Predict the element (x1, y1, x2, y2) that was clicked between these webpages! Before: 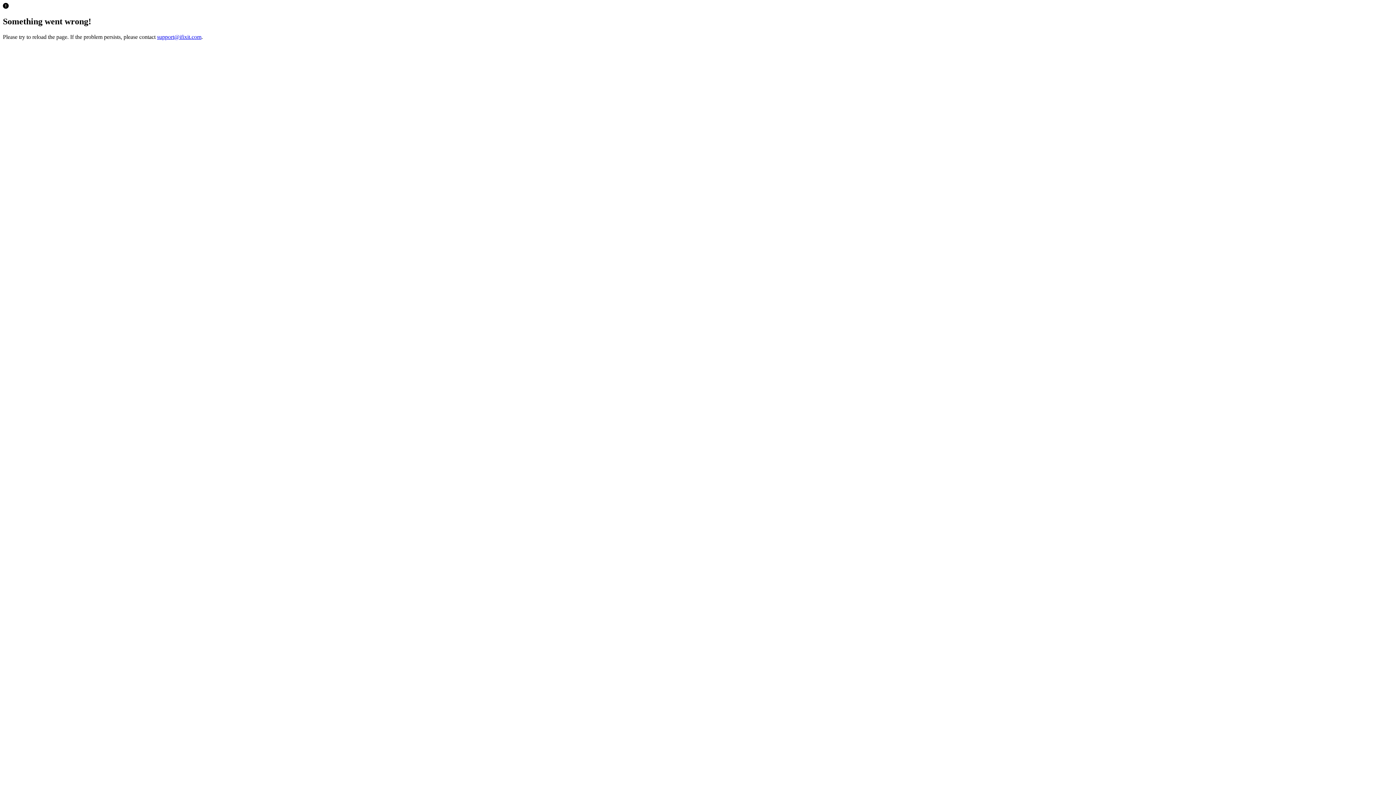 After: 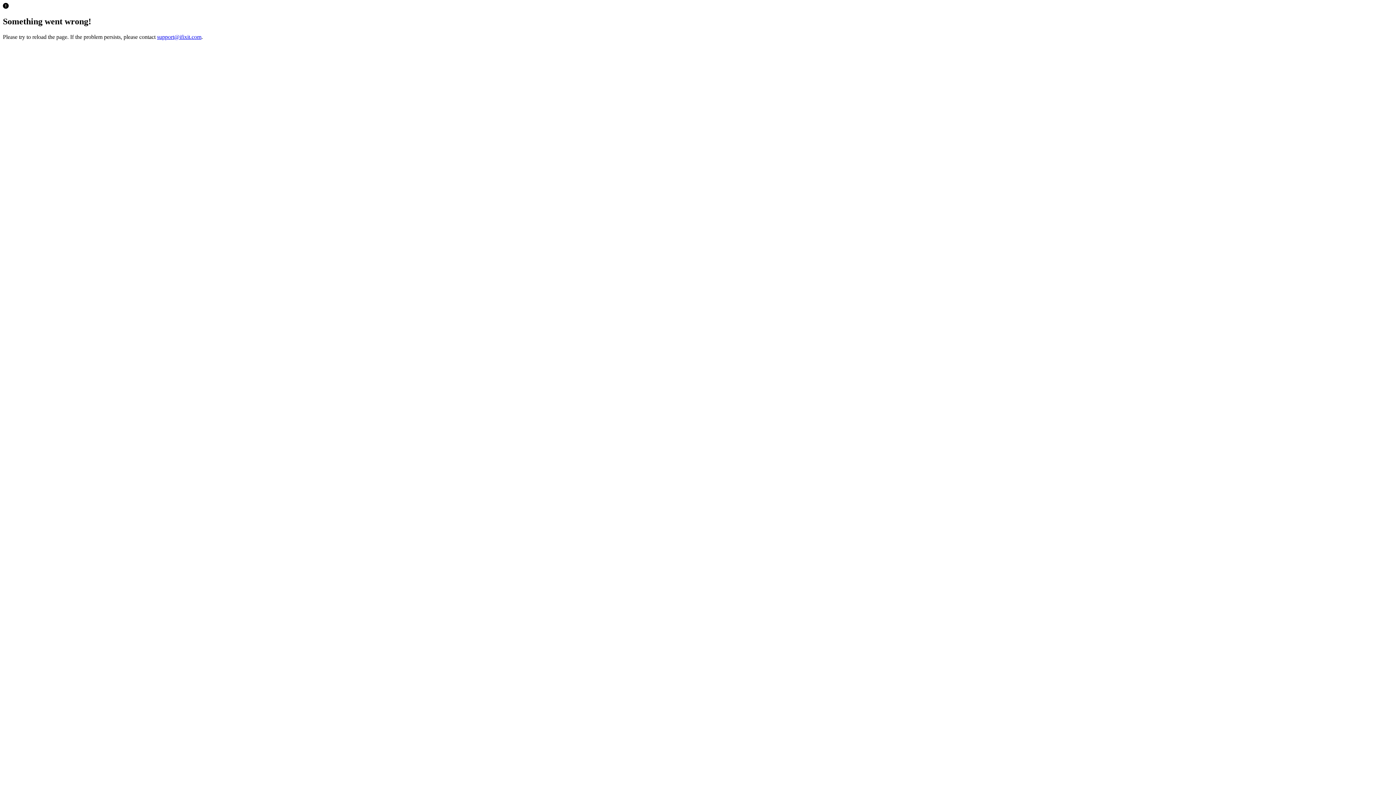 Action: label: support@ifixit.com bbox: (157, 33, 201, 39)